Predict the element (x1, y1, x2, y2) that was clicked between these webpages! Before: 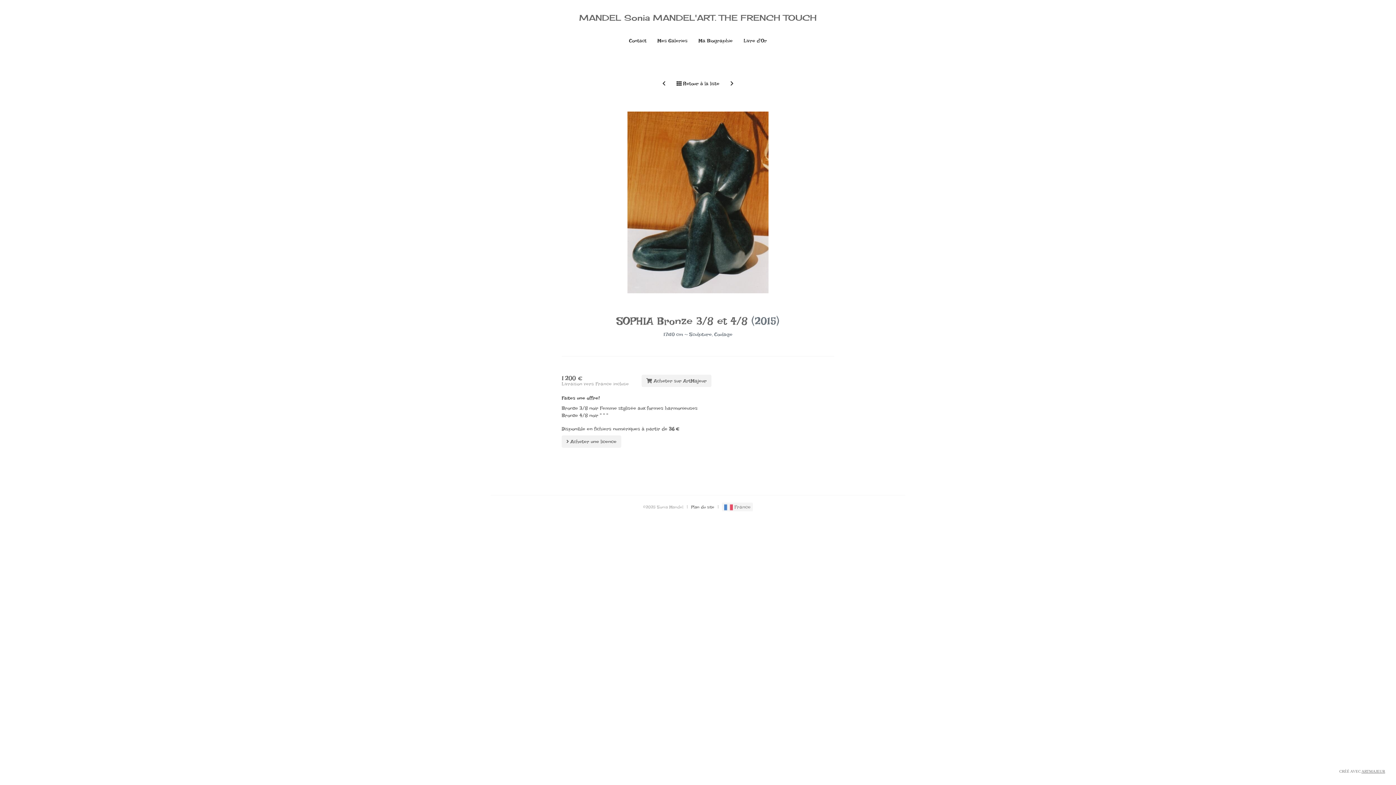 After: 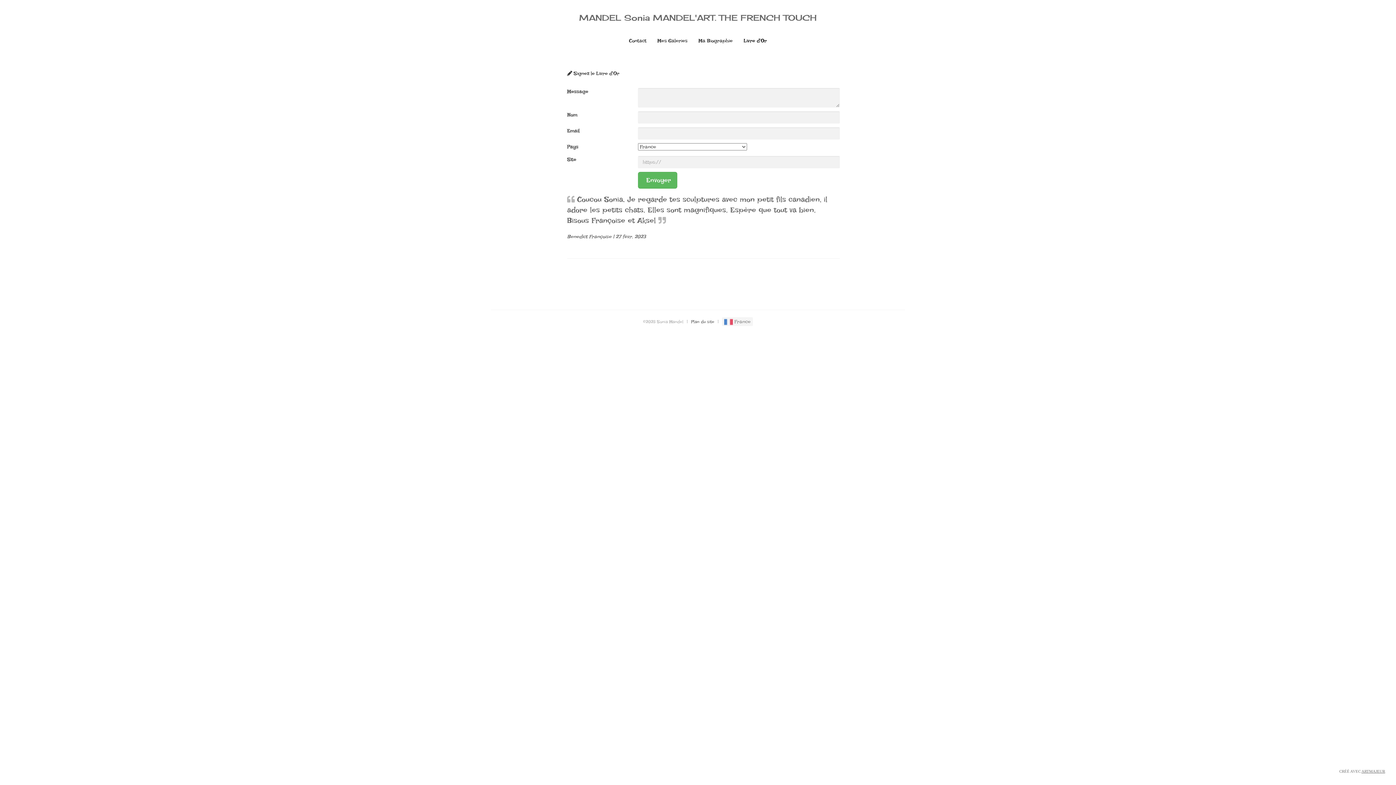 Action: label: Livre d'Or bbox: (738, 32, 772, 49)